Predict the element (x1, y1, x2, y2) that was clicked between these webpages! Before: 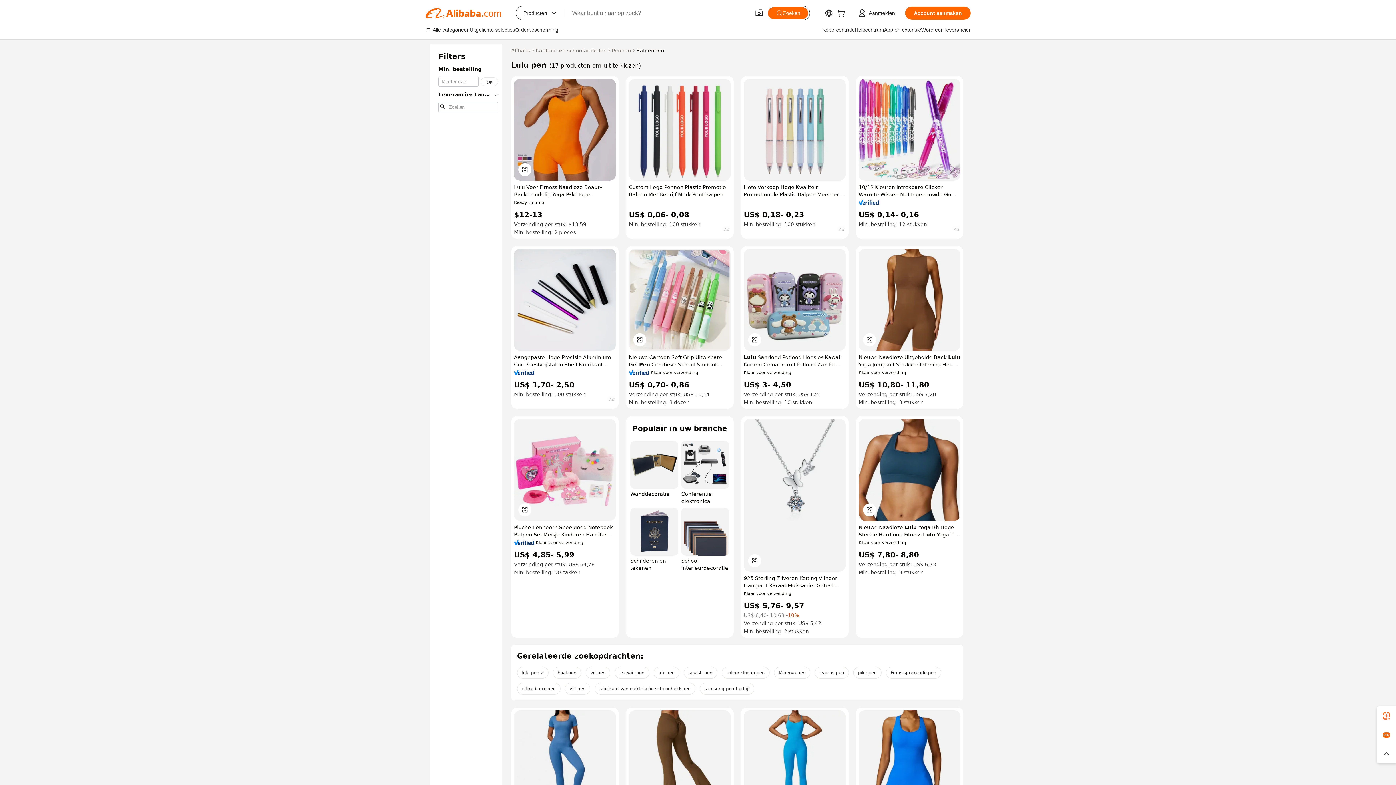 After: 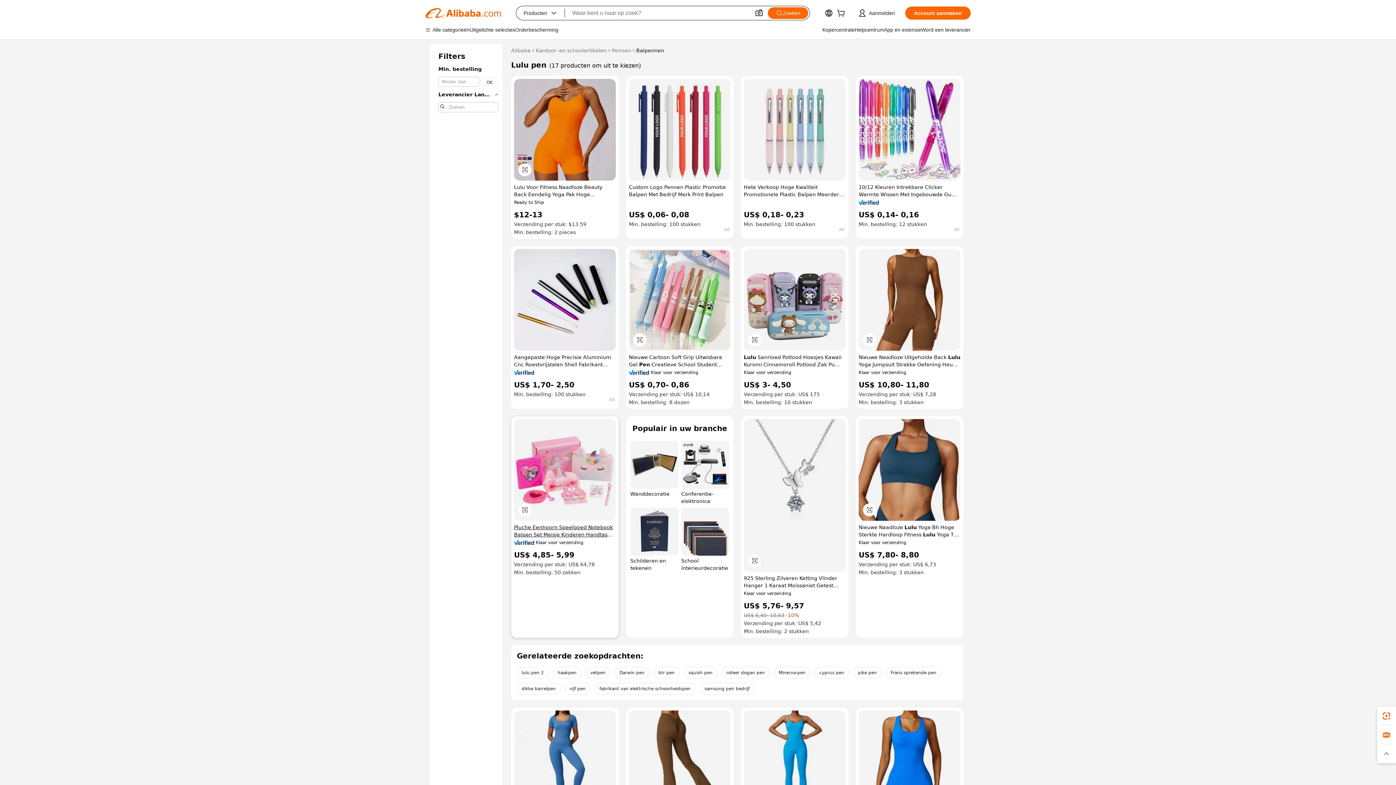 Action: label: Pluche Eenhoorn Speelgoed Notebook Balpen Set Meisje Kinderen Handtas Haaraccessoires Sieraden Briefpapier Voor Meisjes Verjaardagscadeau bbox: (514, 524, 616, 538)